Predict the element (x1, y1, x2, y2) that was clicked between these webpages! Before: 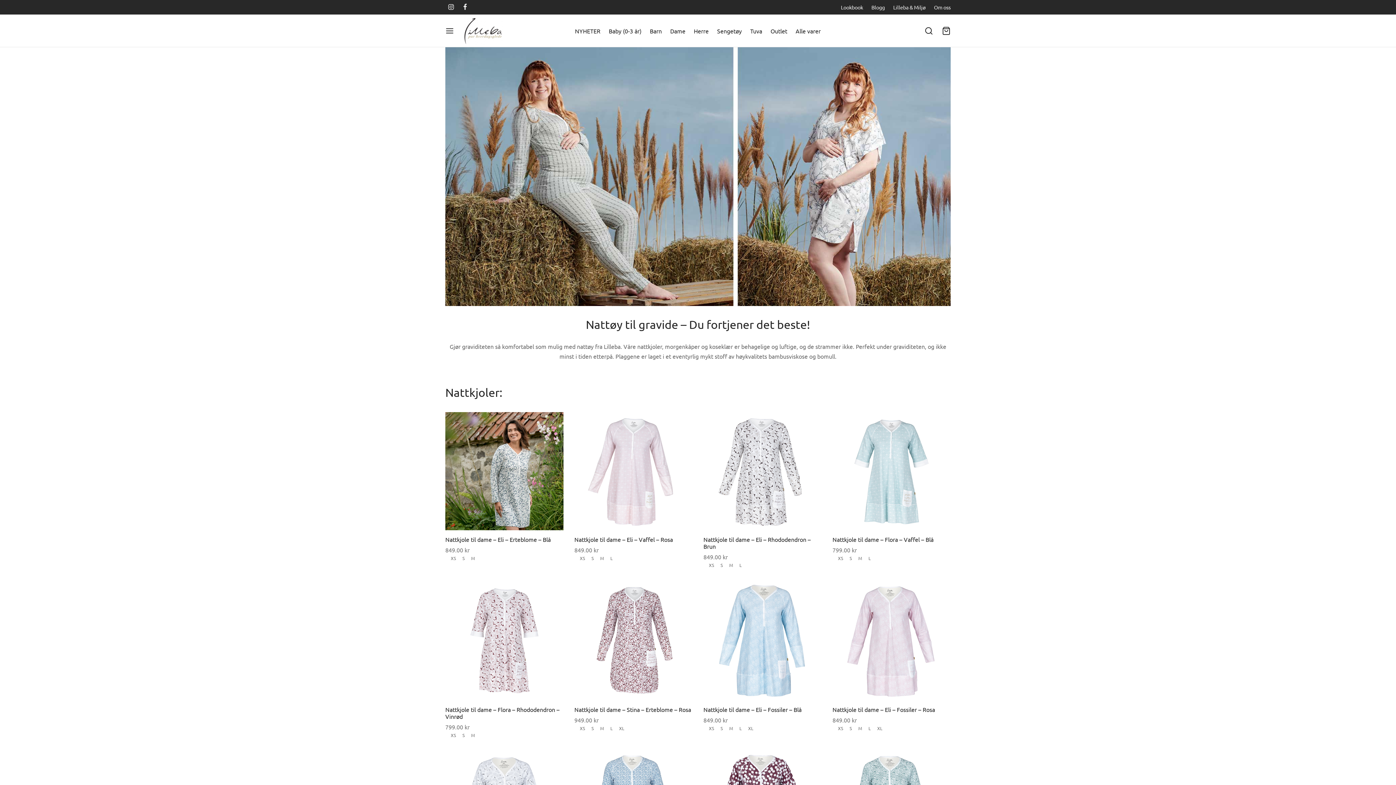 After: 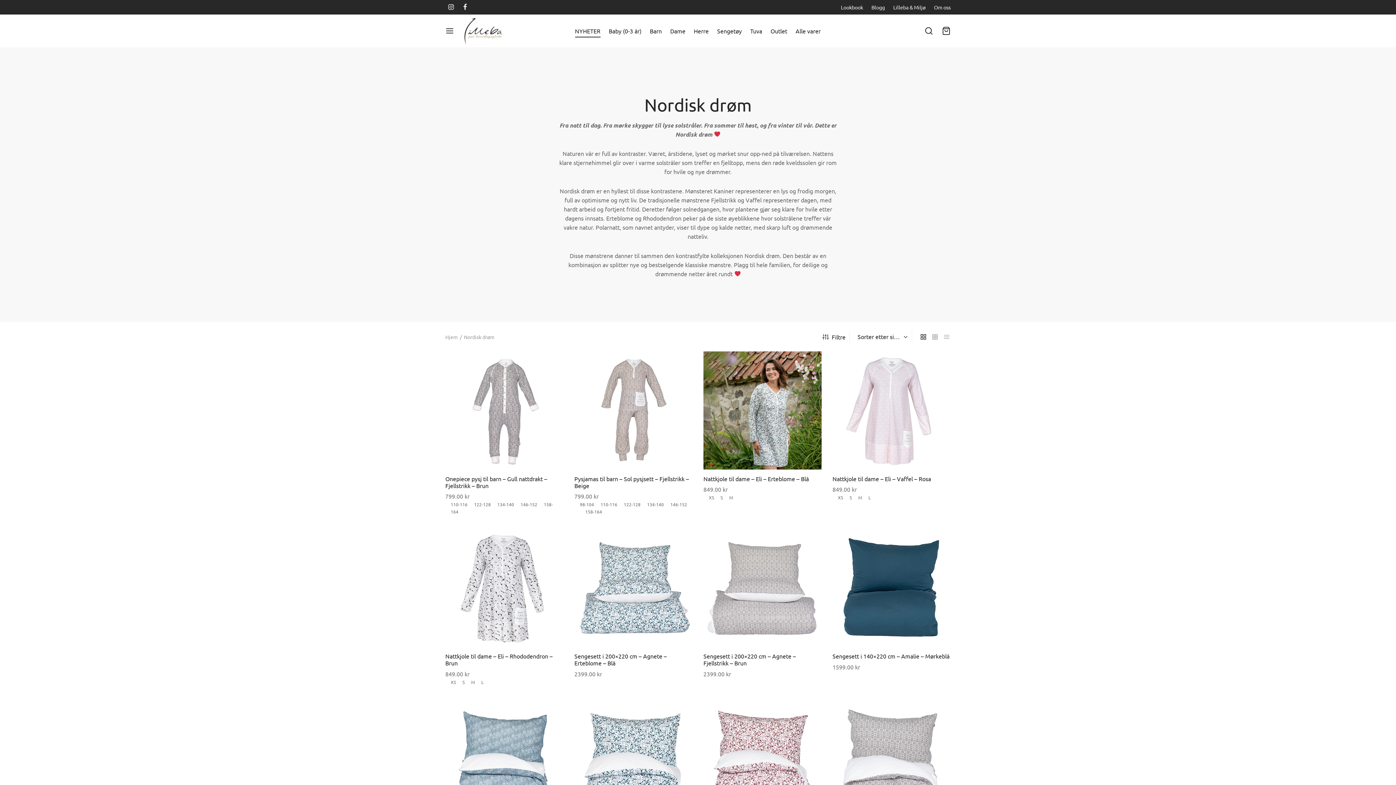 Action: label: NYHETER bbox: (575, 24, 600, 37)